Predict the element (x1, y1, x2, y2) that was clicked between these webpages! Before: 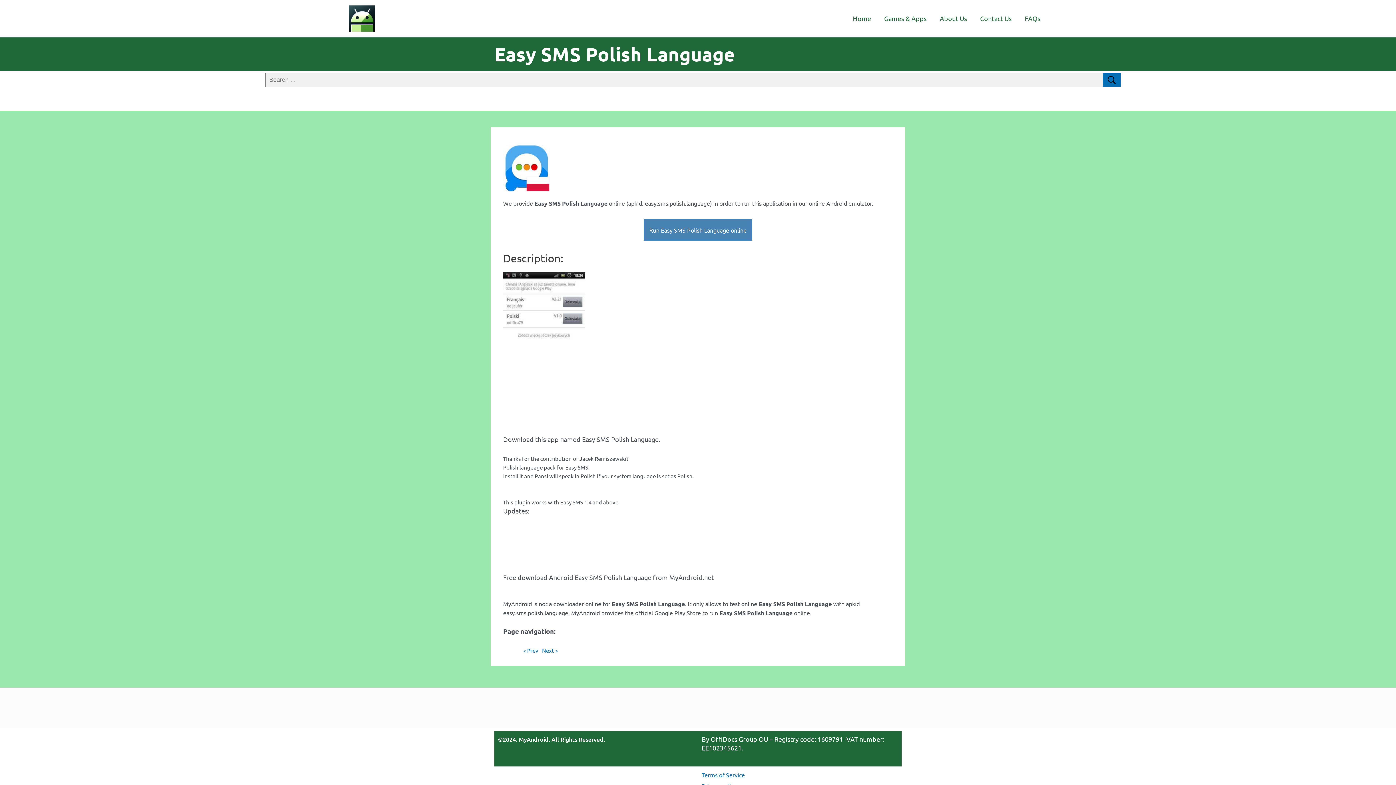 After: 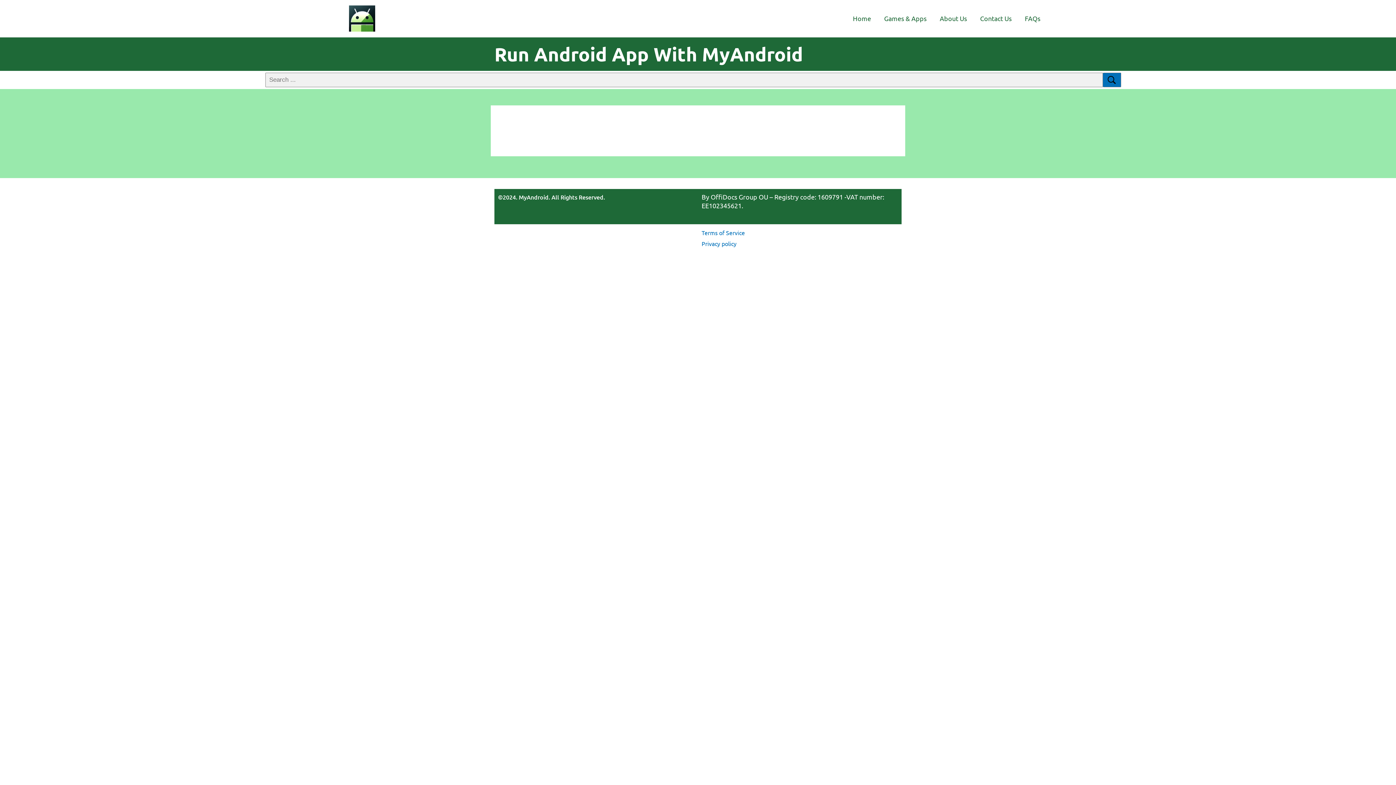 Action: bbox: (1103, 72, 1121, 87)